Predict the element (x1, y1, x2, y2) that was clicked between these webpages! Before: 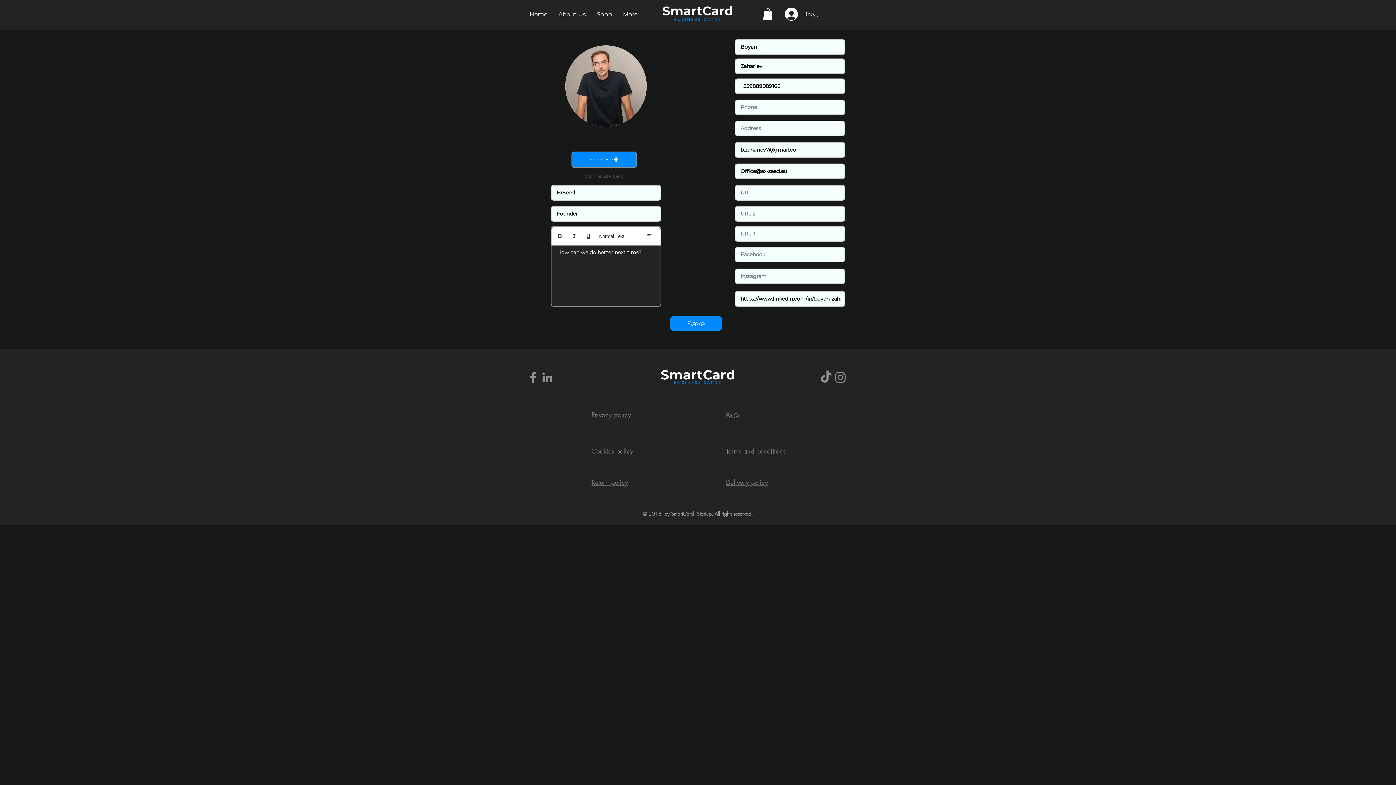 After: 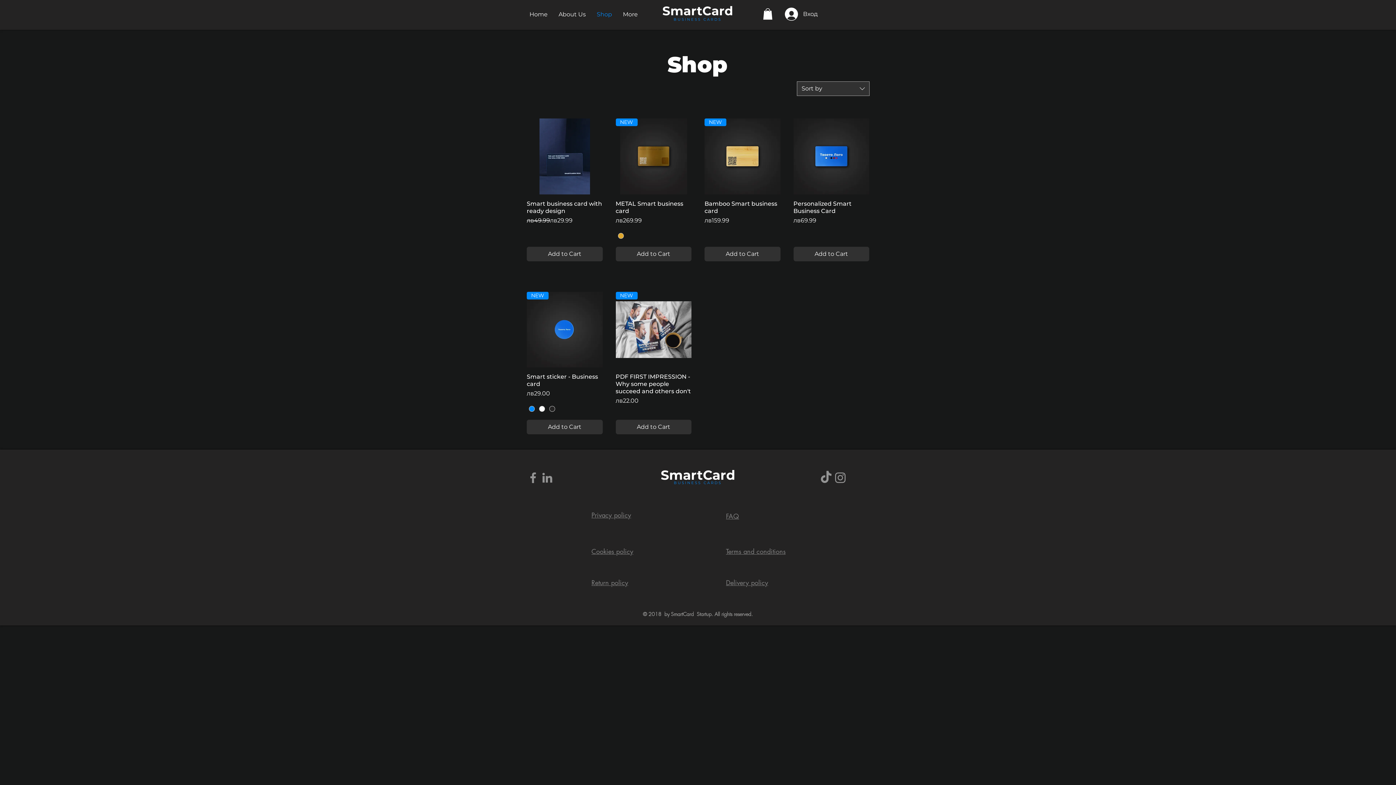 Action: bbox: (591, 8, 617, 20) label: Shop